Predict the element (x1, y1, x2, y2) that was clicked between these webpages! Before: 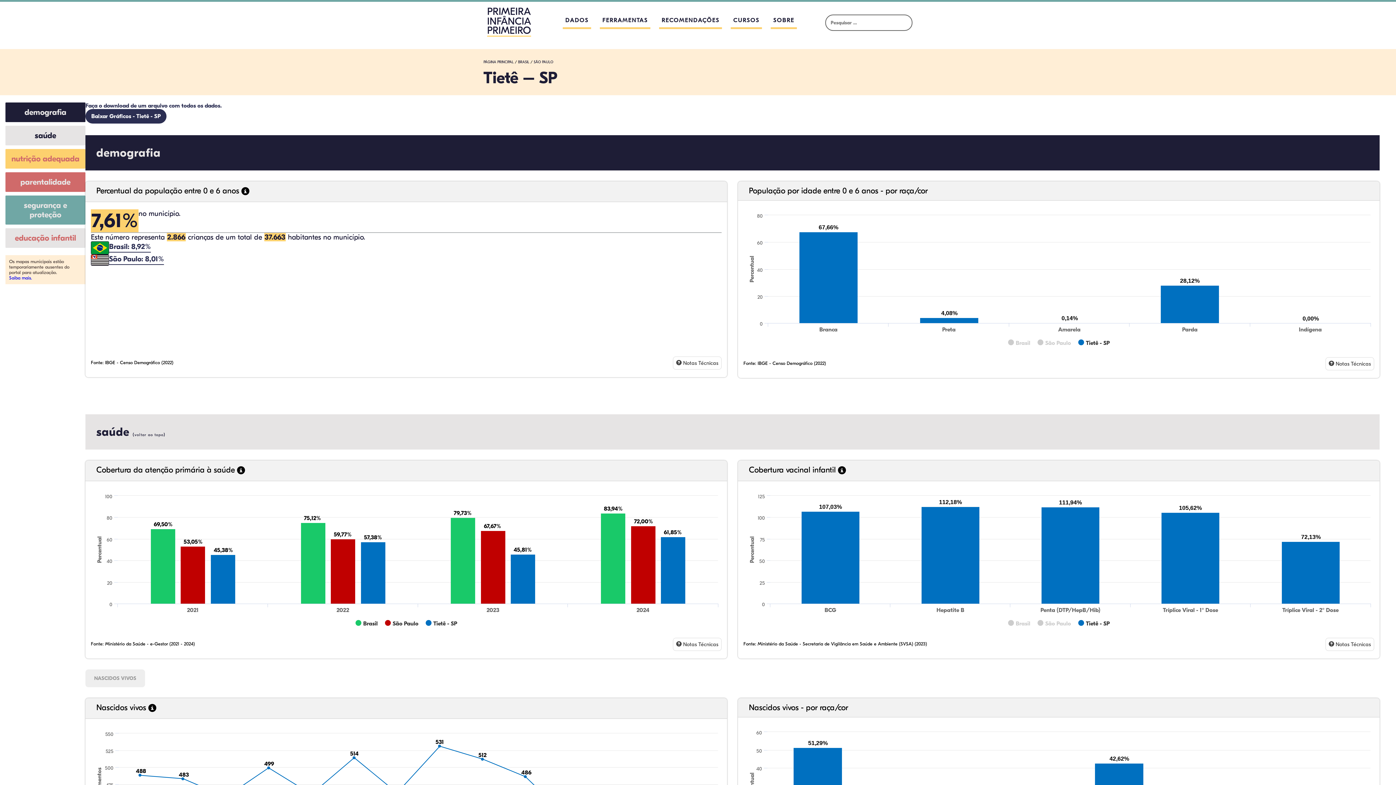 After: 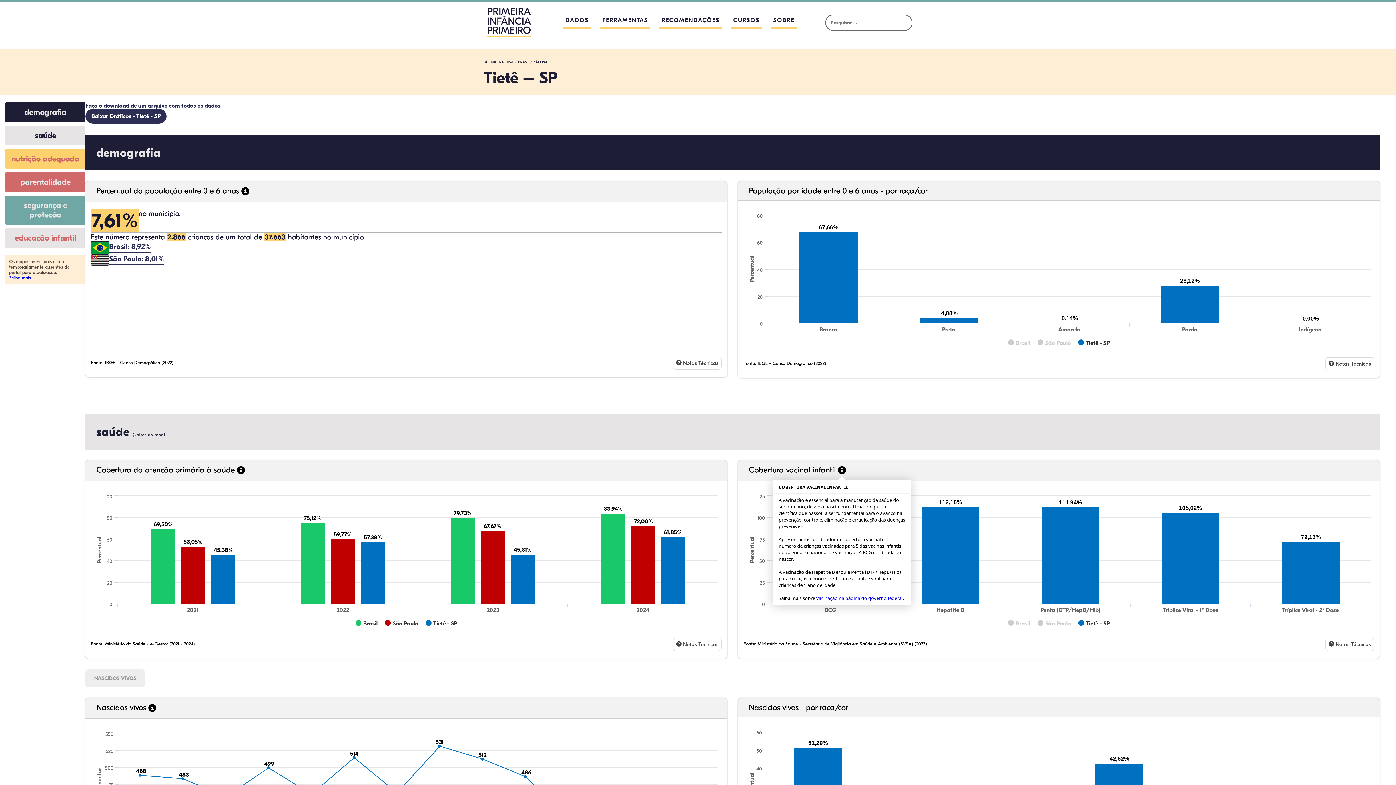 Action: bbox: (838, 467, 846, 476)